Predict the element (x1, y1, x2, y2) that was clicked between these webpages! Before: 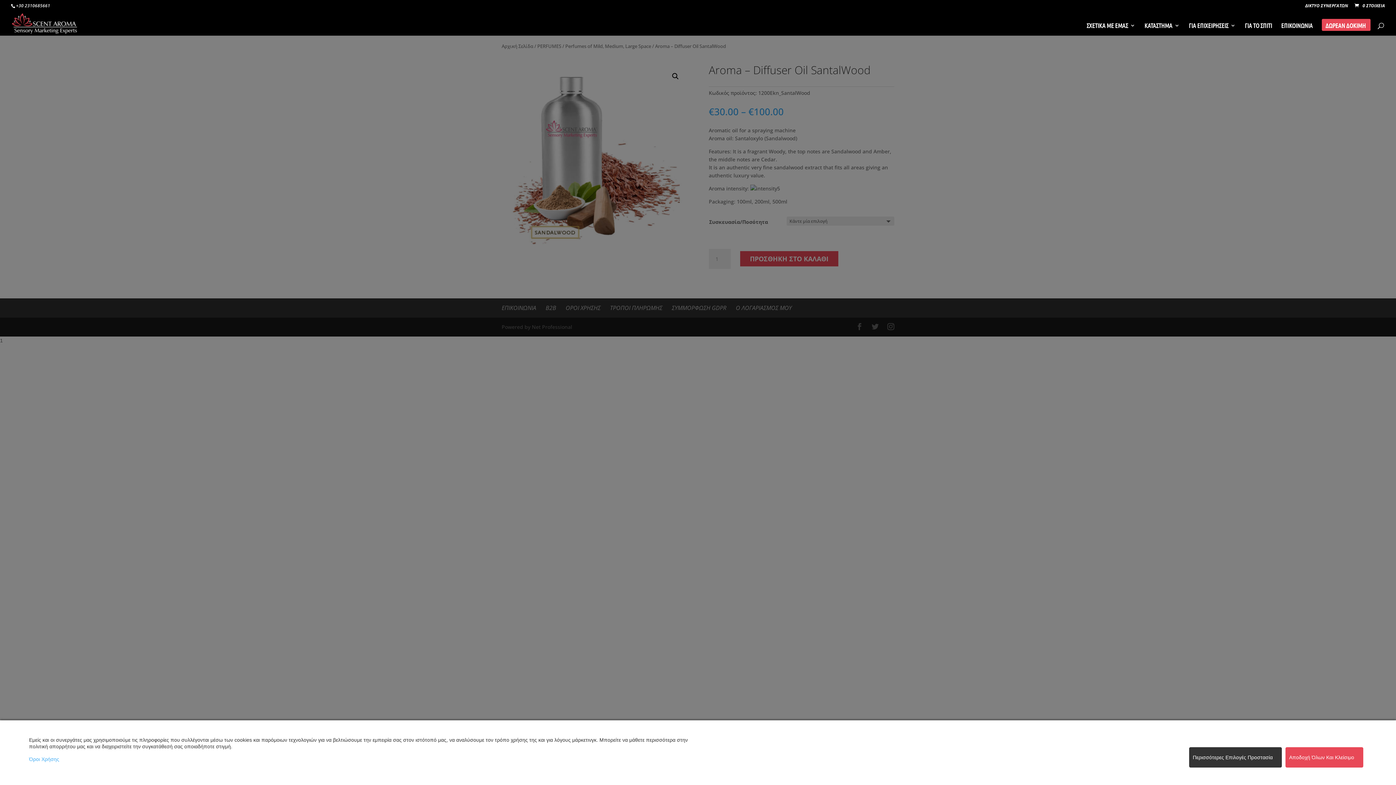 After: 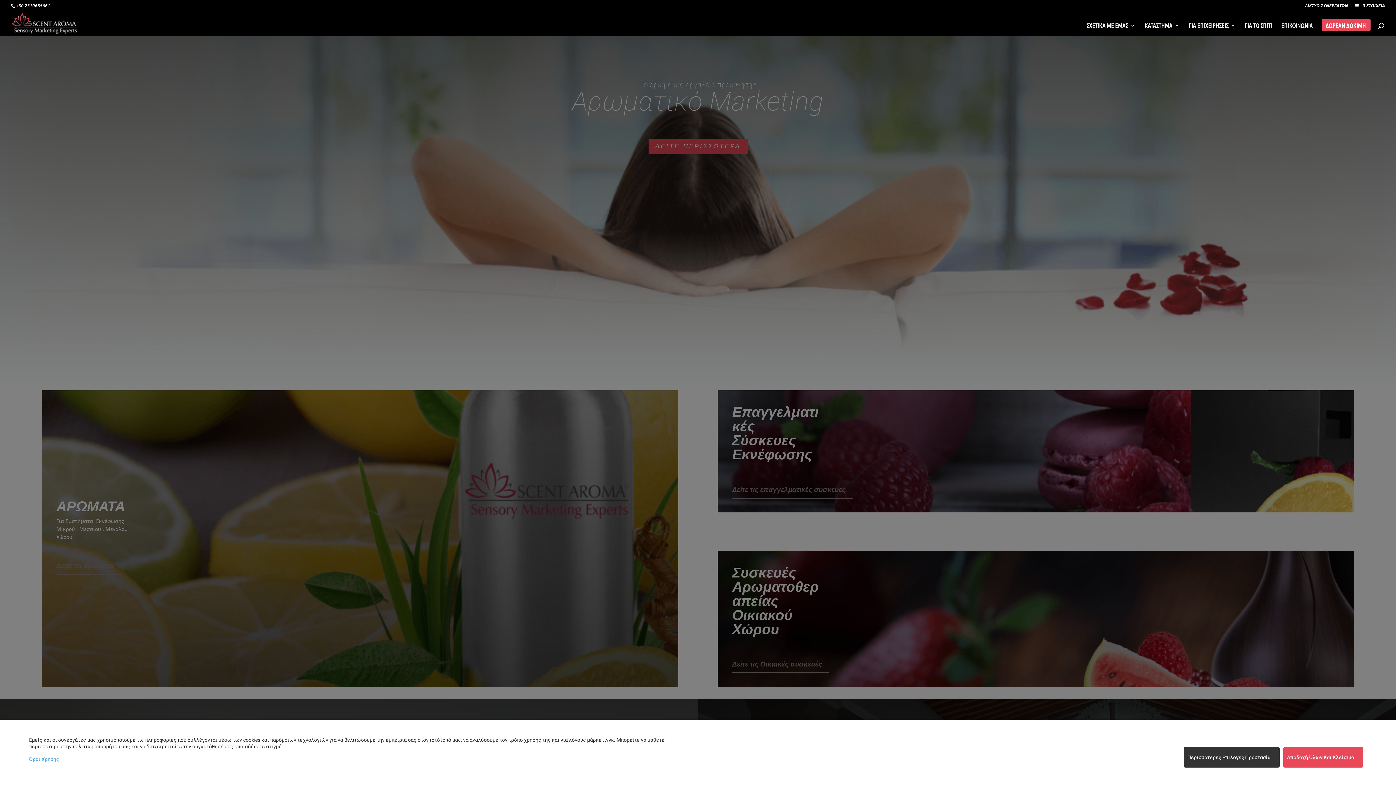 Action: bbox: (12, 19, 77, 25)